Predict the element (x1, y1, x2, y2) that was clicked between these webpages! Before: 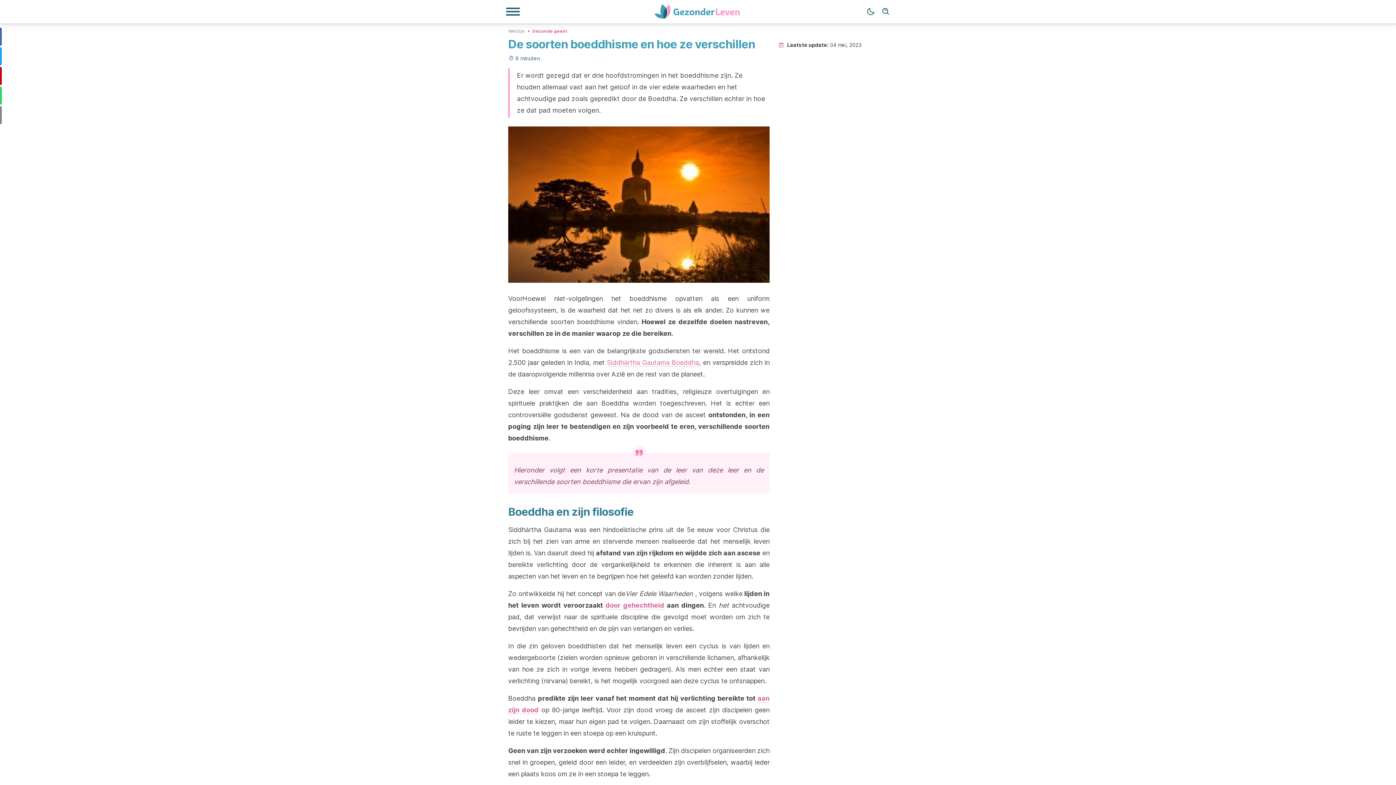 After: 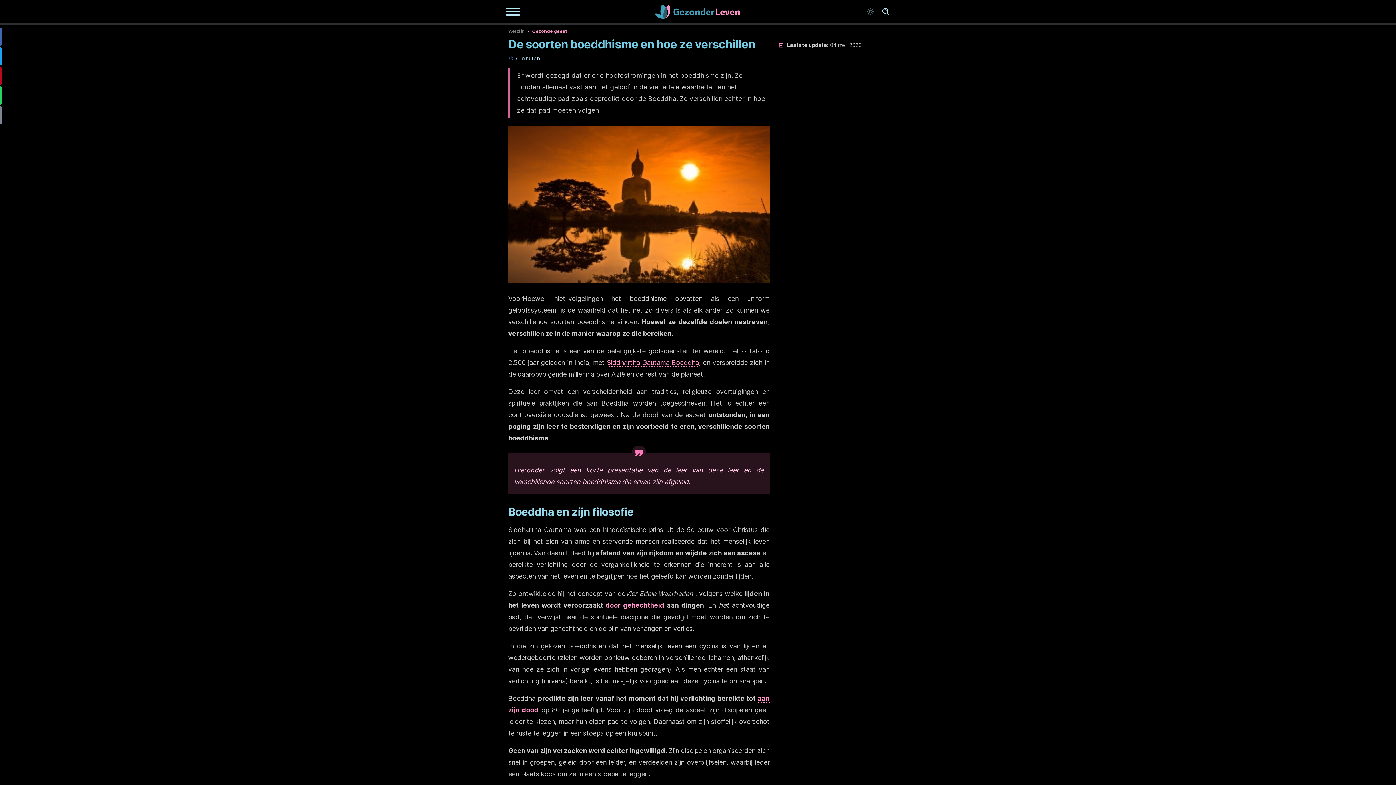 Action: bbox: (863, 4, 878, 19) label: Dark mode